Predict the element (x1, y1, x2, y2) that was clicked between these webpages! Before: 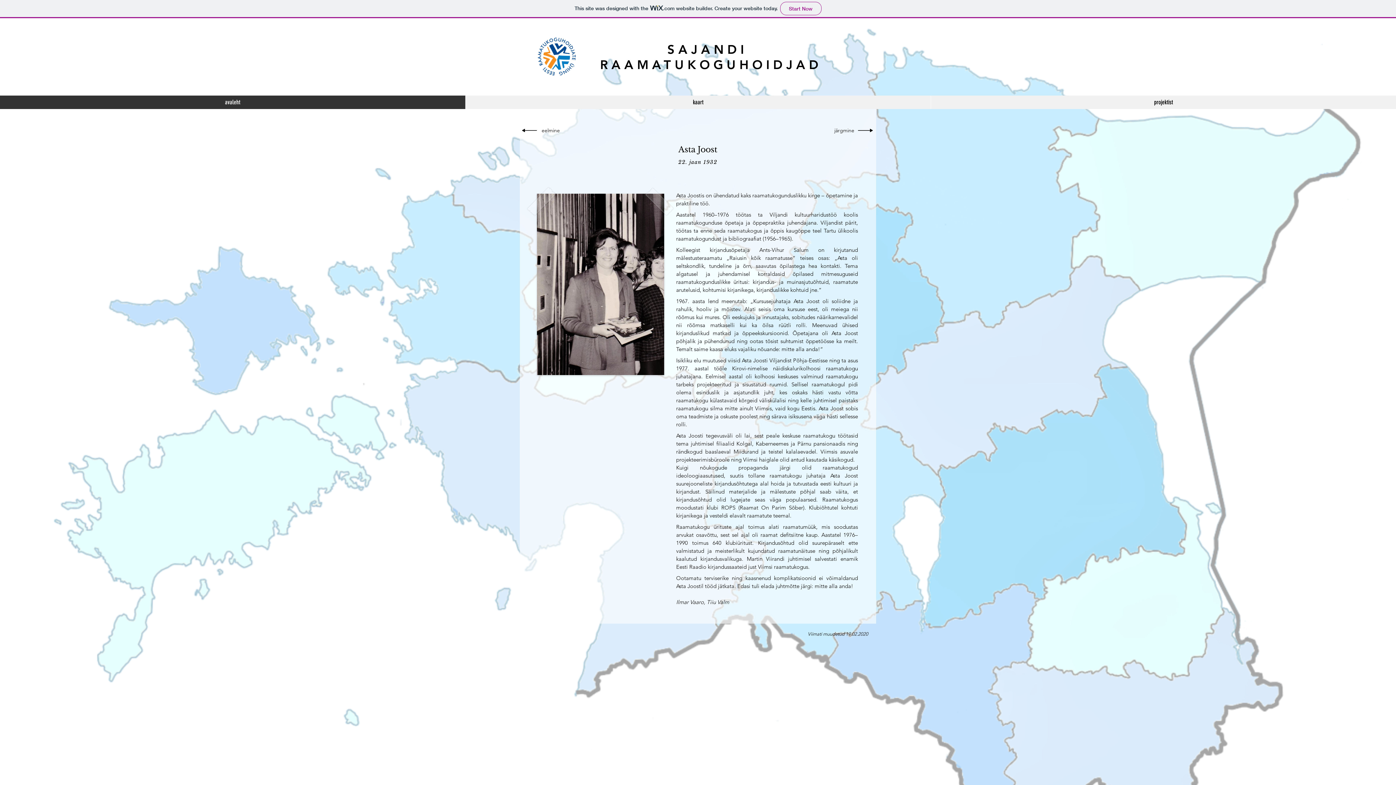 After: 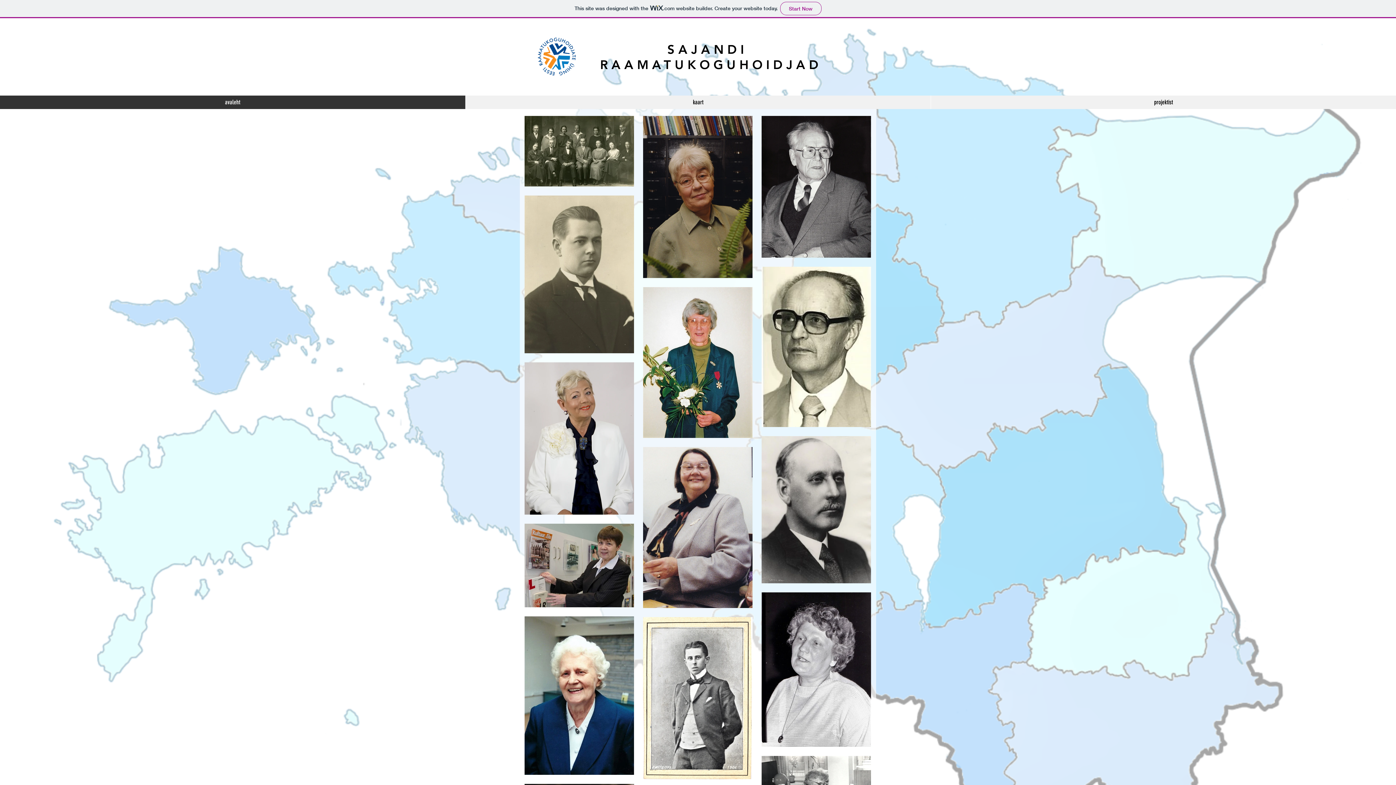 Action: bbox: (0, 95, 465, 109) label: avaleht